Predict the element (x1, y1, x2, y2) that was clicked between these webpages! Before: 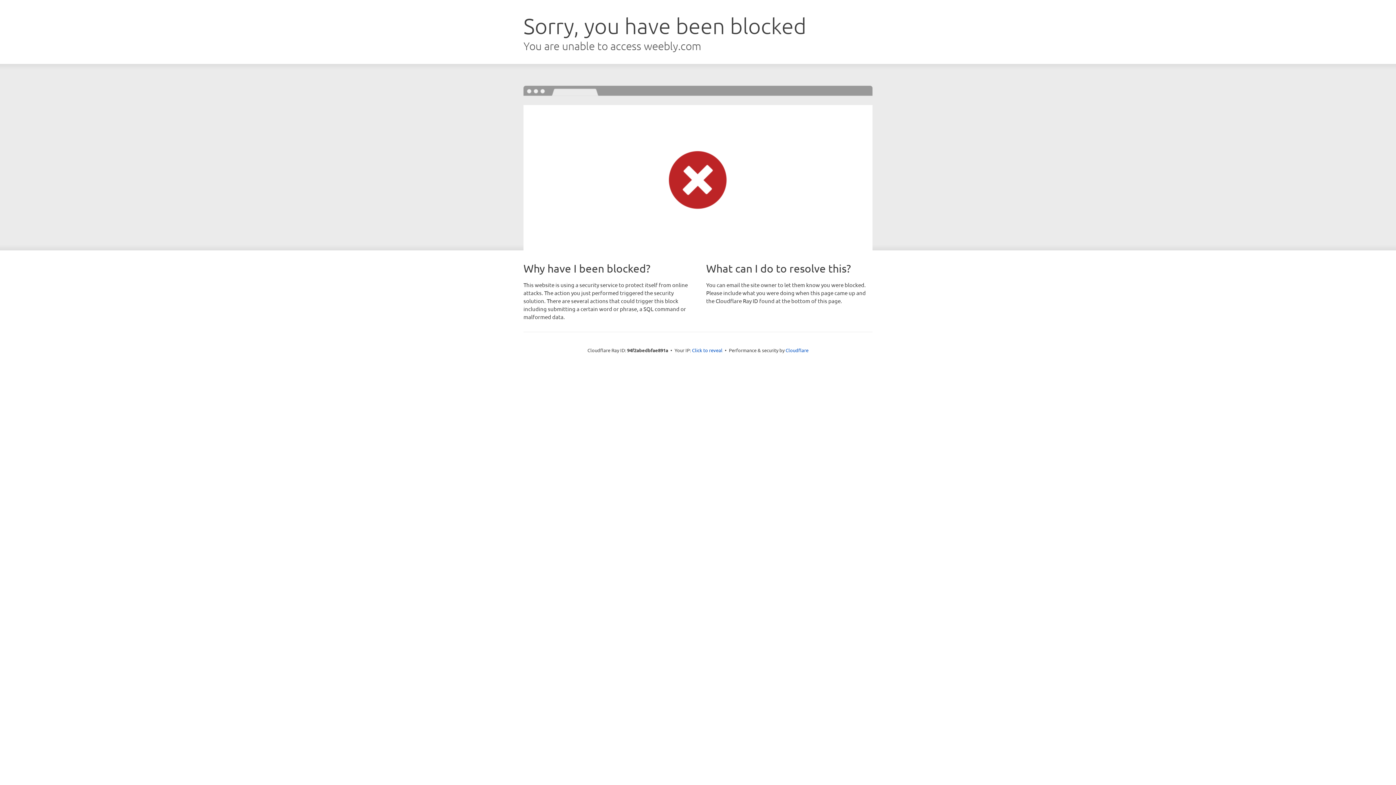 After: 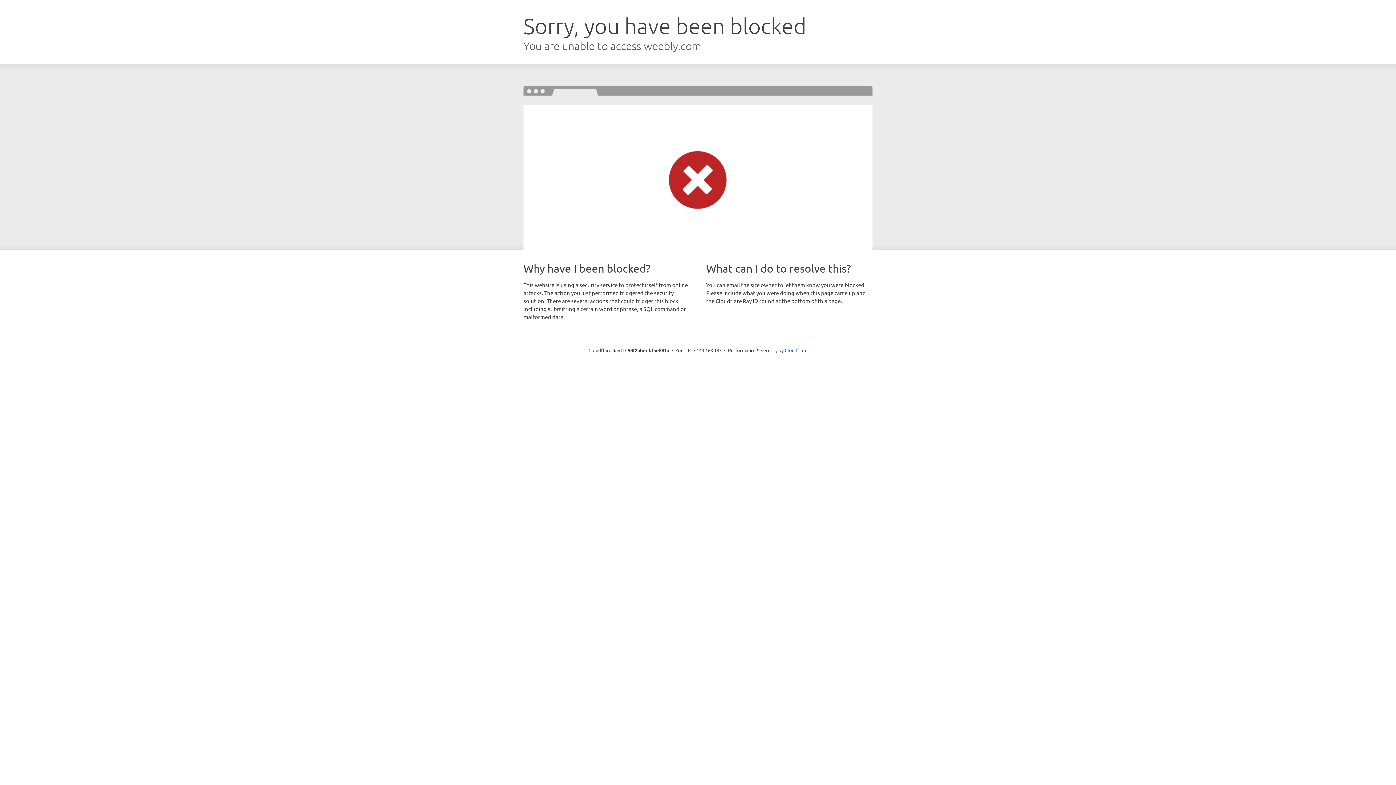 Action: bbox: (692, 346, 722, 353) label: Click to reveal